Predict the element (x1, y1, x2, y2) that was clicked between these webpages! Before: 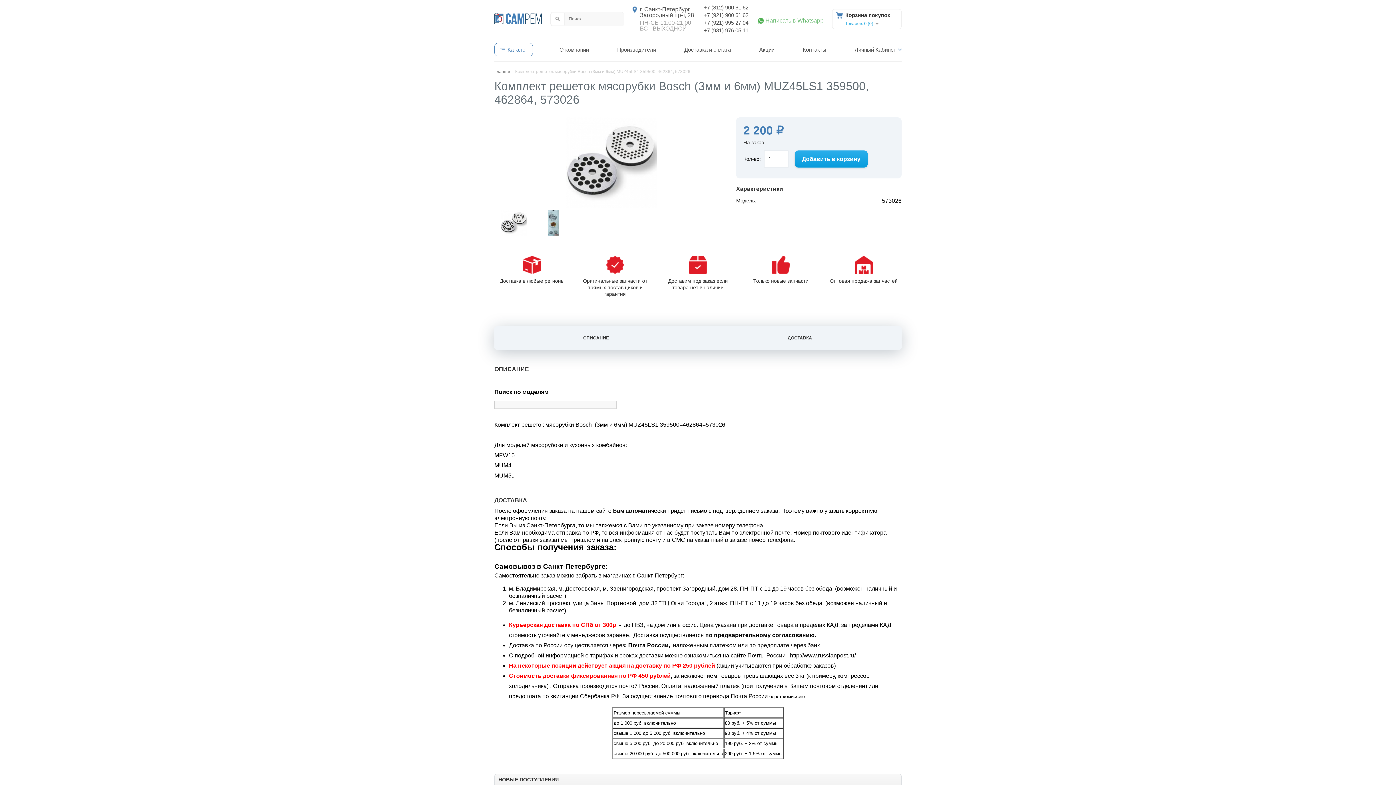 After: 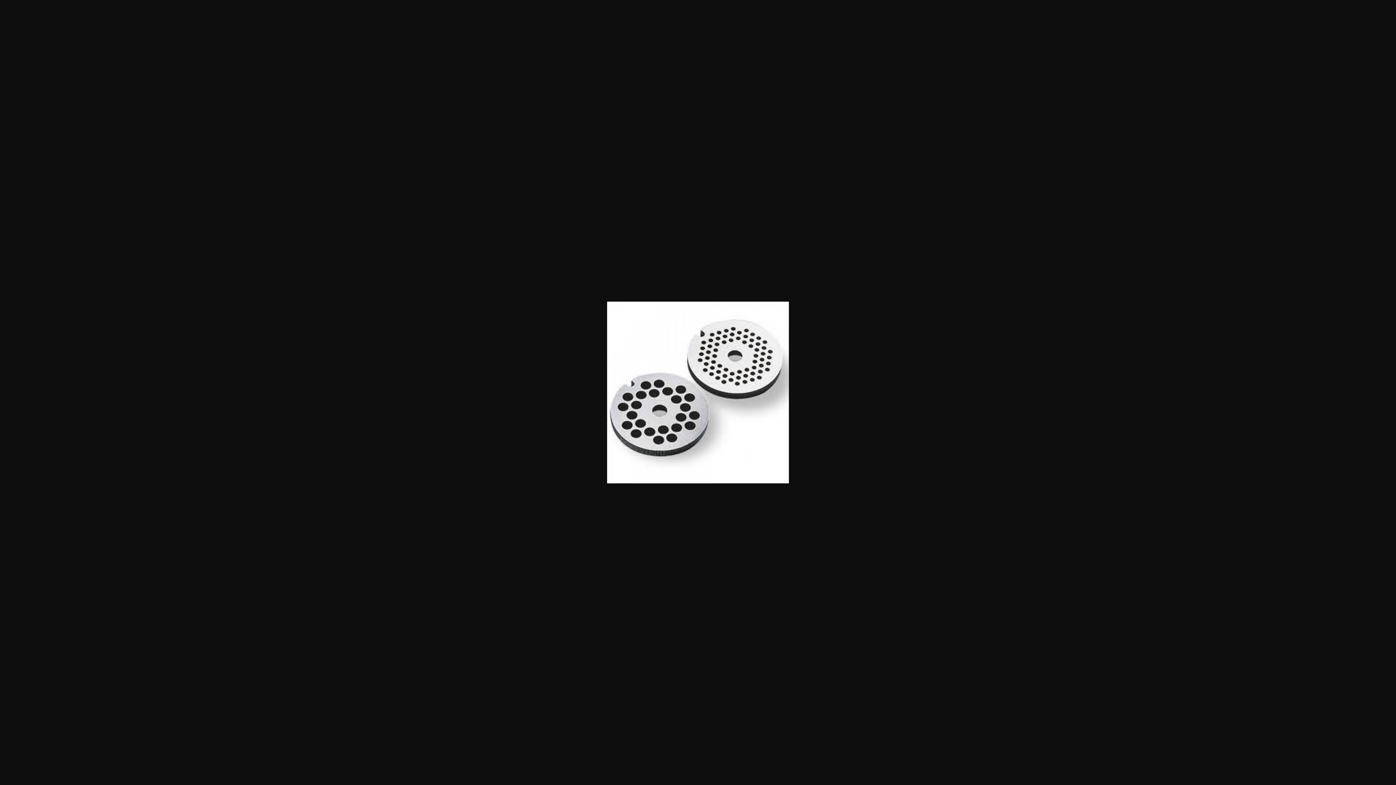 Action: bbox: (566, 204, 657, 209)